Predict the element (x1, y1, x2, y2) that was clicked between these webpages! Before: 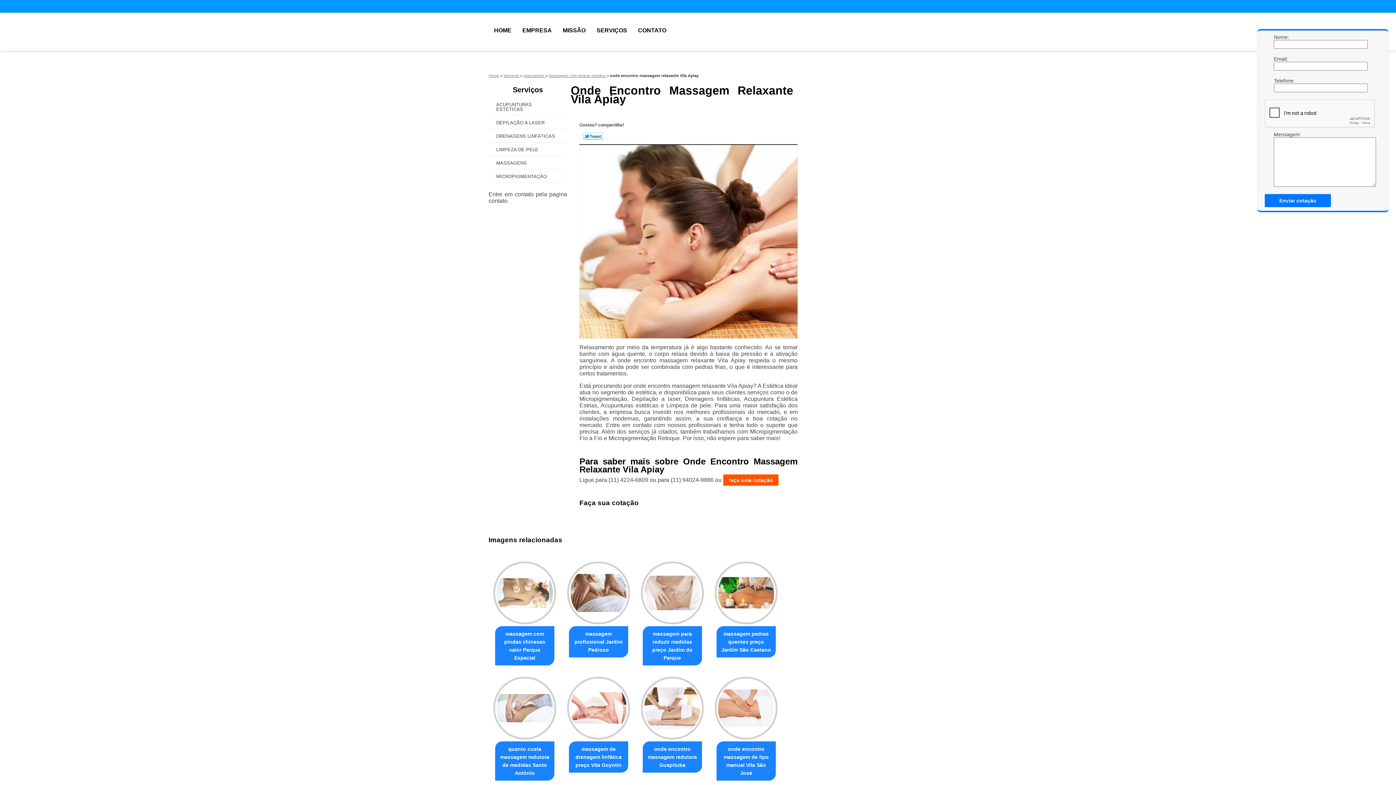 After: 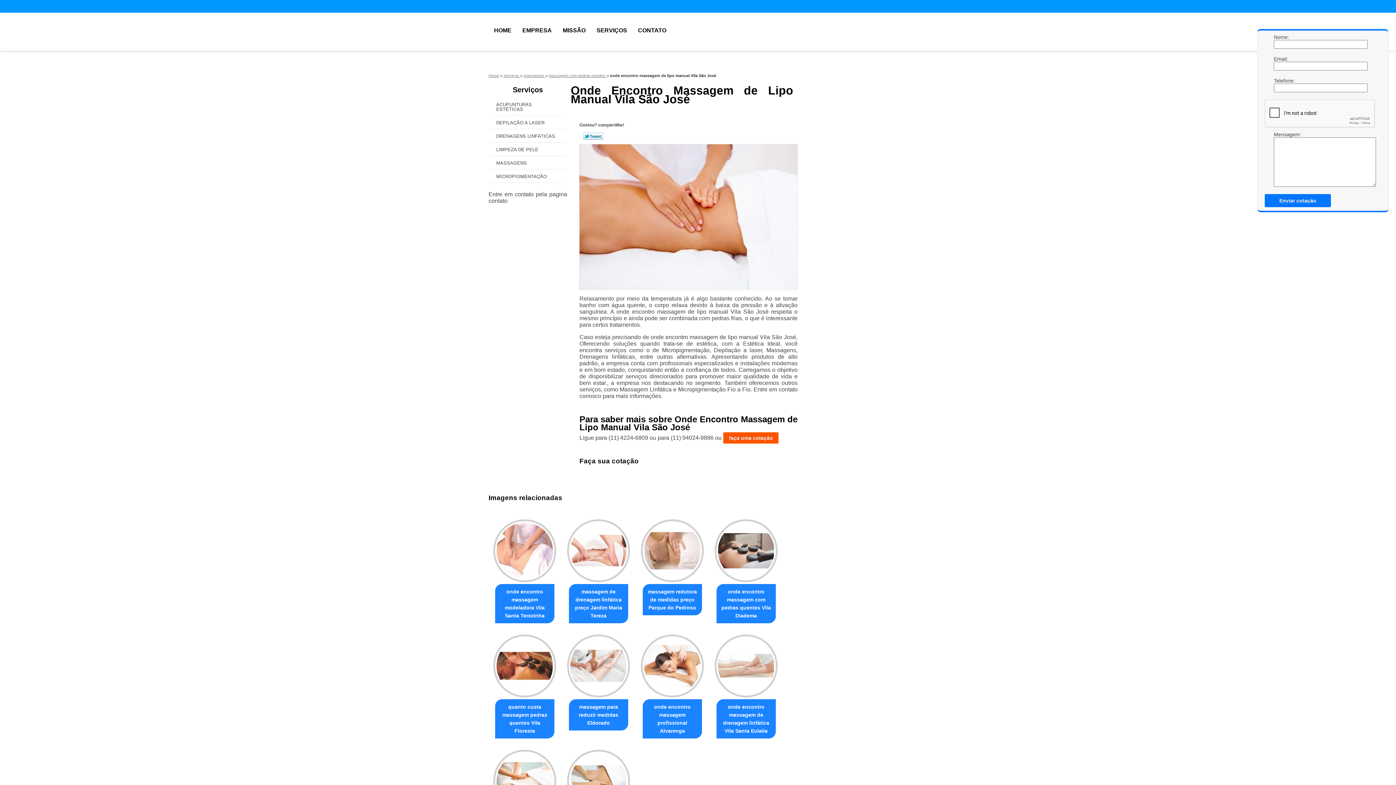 Action: bbox: (714, 676, 777, 739)